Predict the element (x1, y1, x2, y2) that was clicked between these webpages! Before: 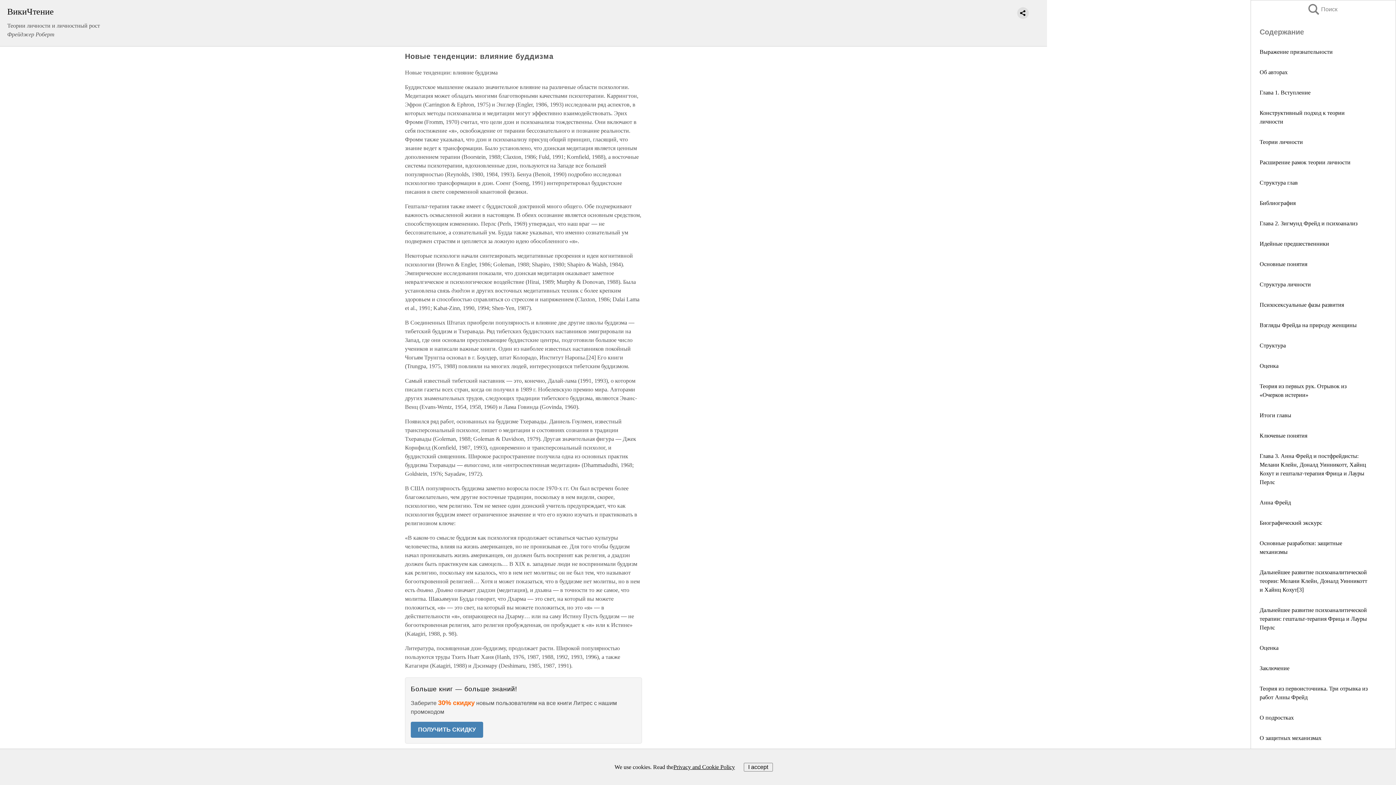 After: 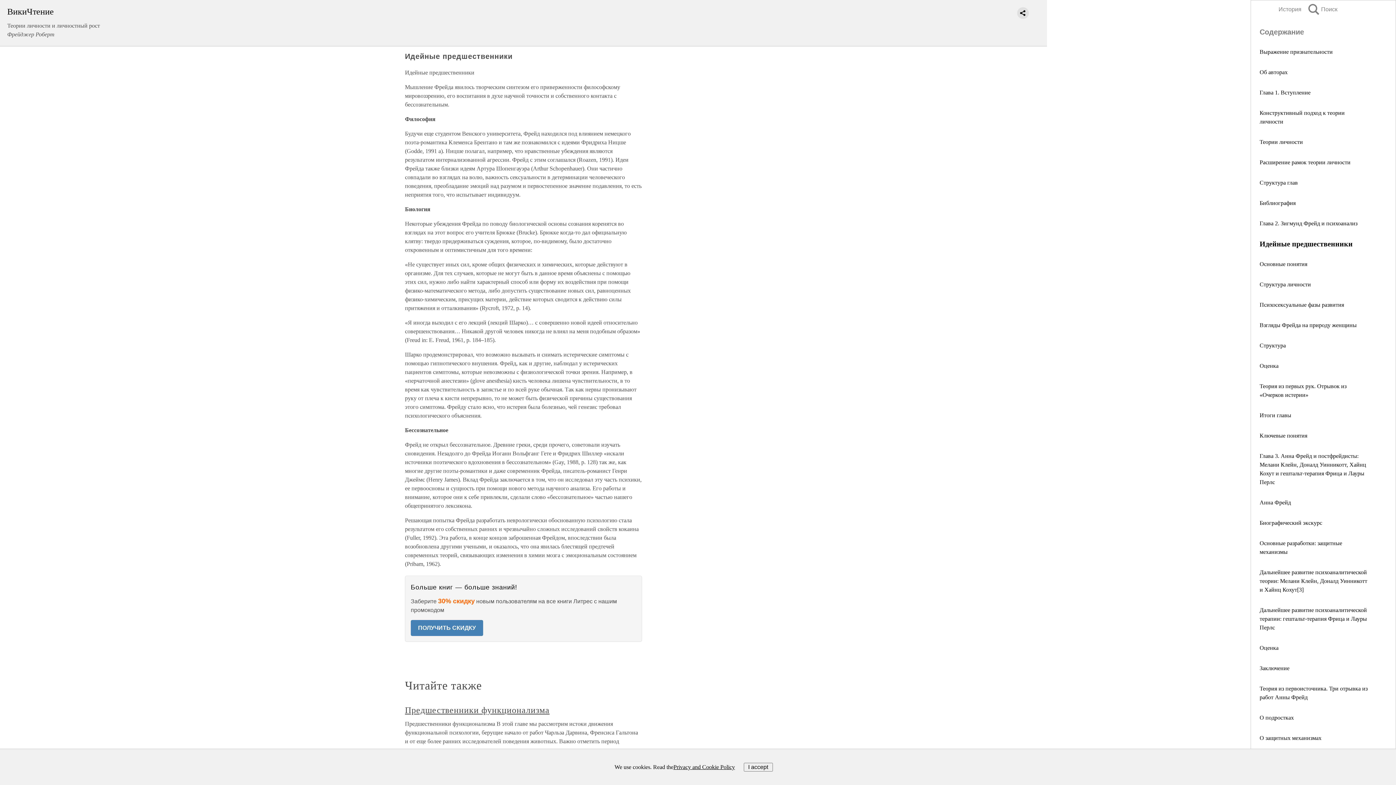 Action: bbox: (1260, 240, 1329, 246) label: Идейные предшественники